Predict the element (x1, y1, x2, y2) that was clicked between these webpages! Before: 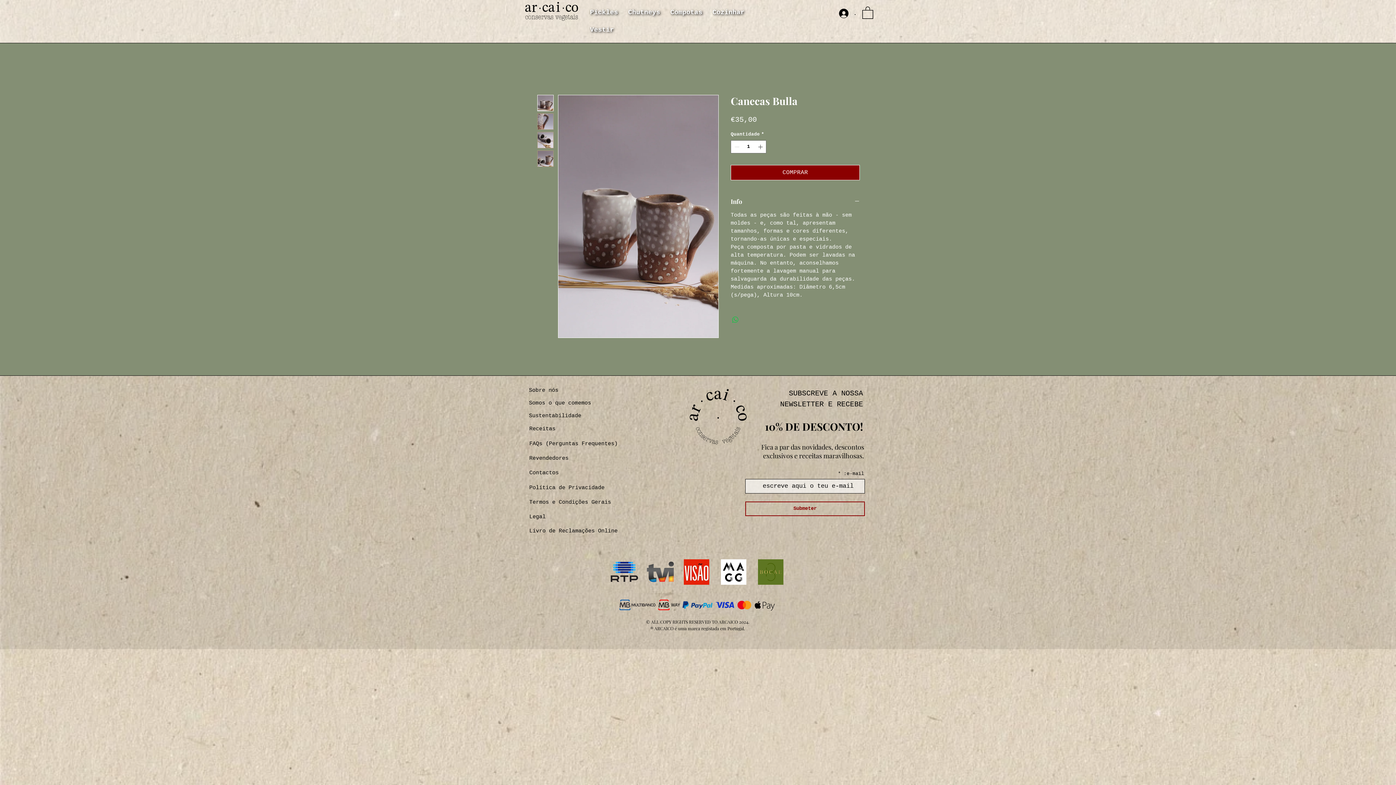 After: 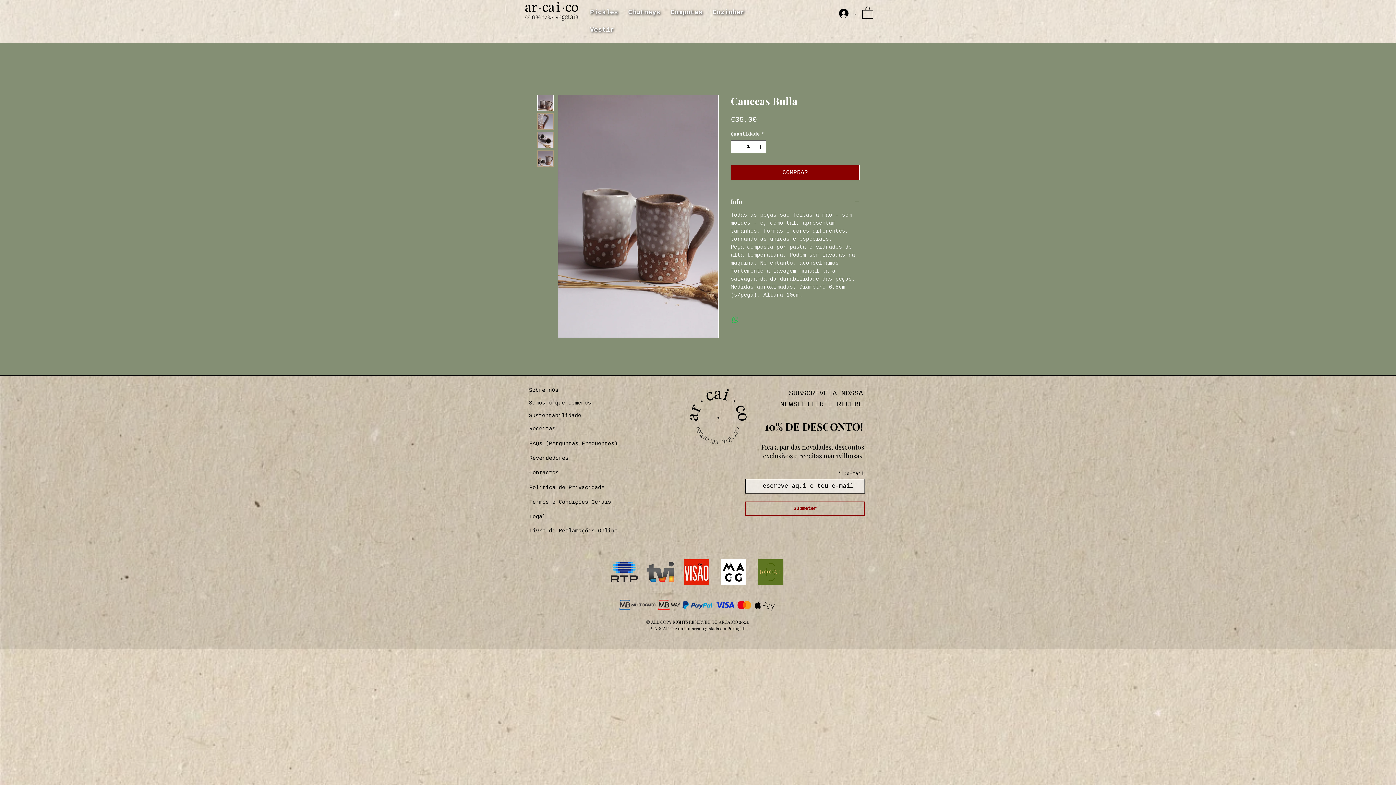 Action: label: Ler Artigo bbox: (718, 559, 748, 584)